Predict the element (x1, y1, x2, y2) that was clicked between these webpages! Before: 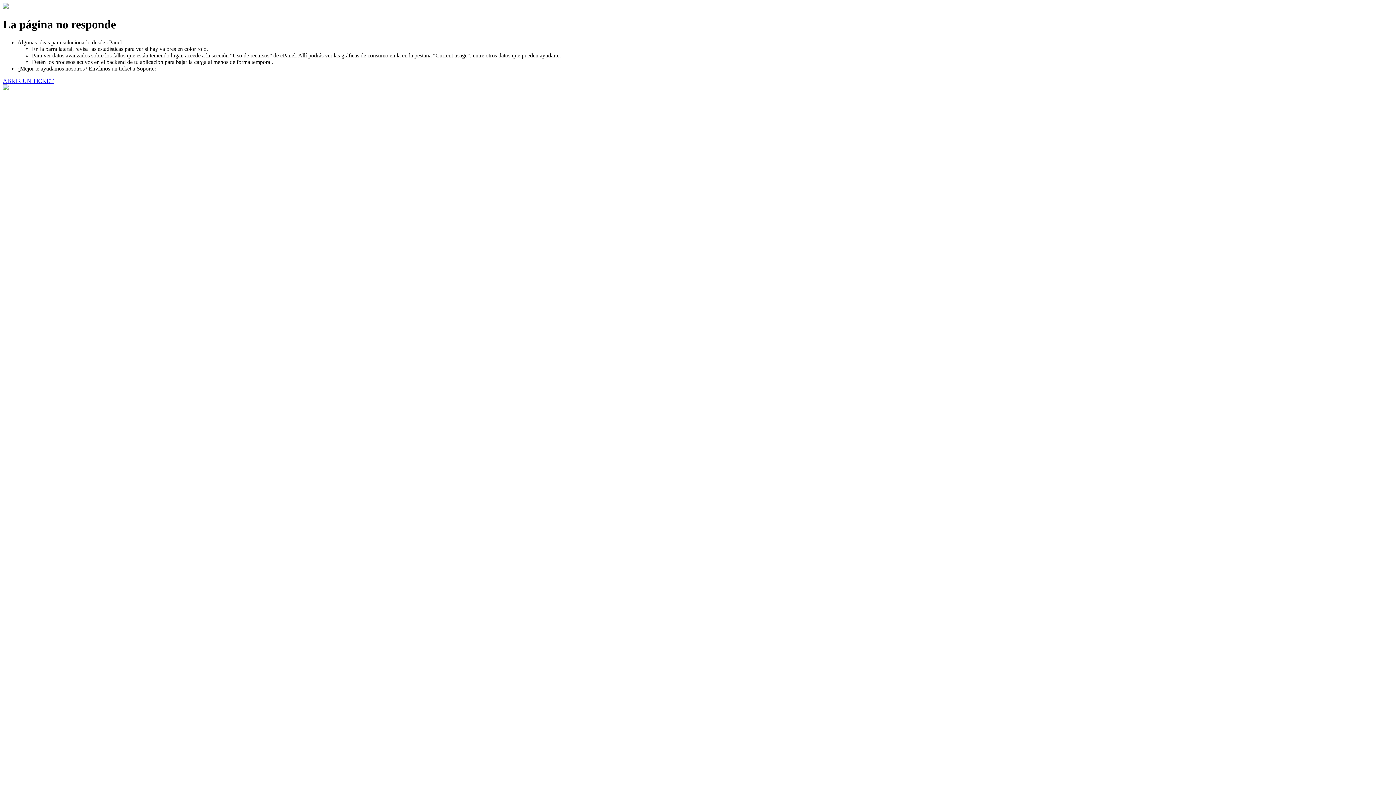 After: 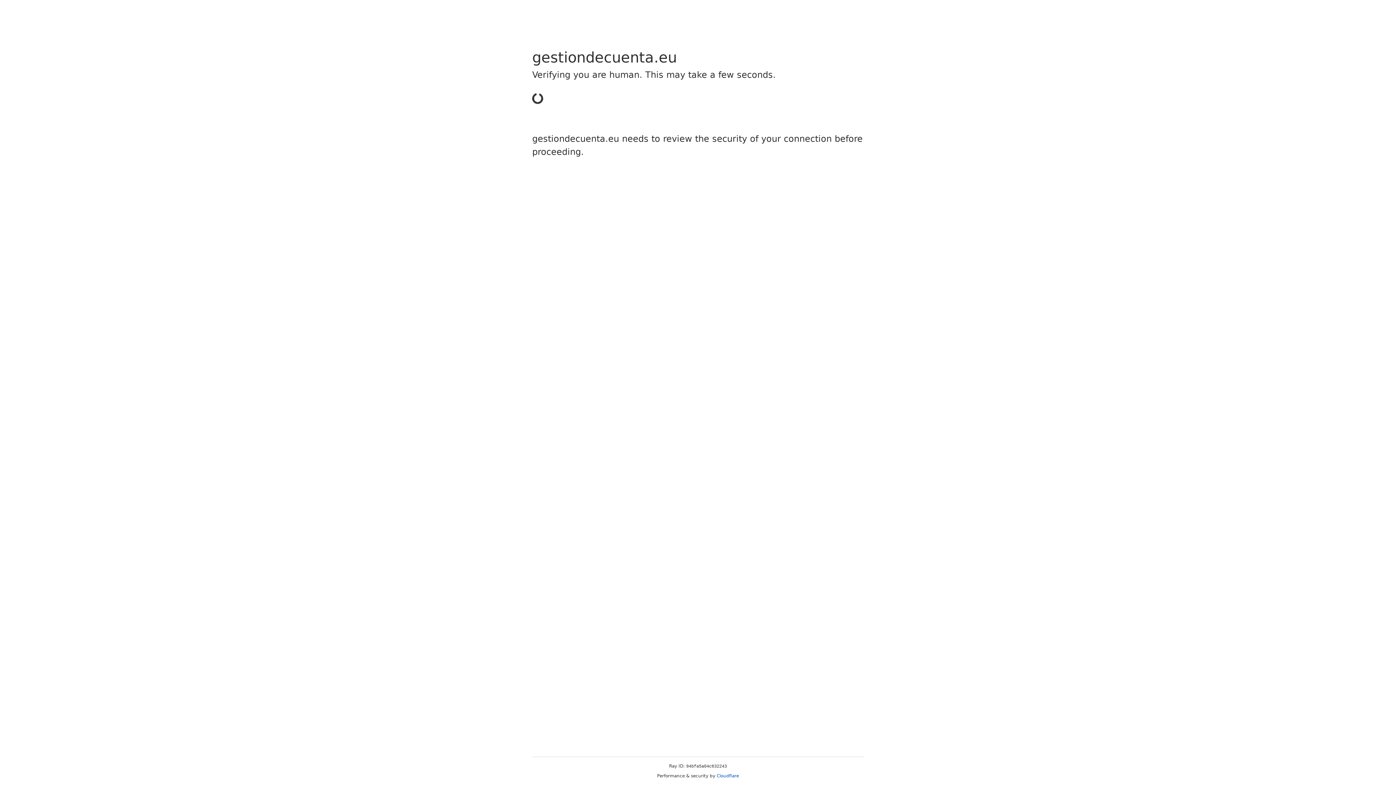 Action: bbox: (2, 77, 53, 83) label: ABRIR UN TICKET